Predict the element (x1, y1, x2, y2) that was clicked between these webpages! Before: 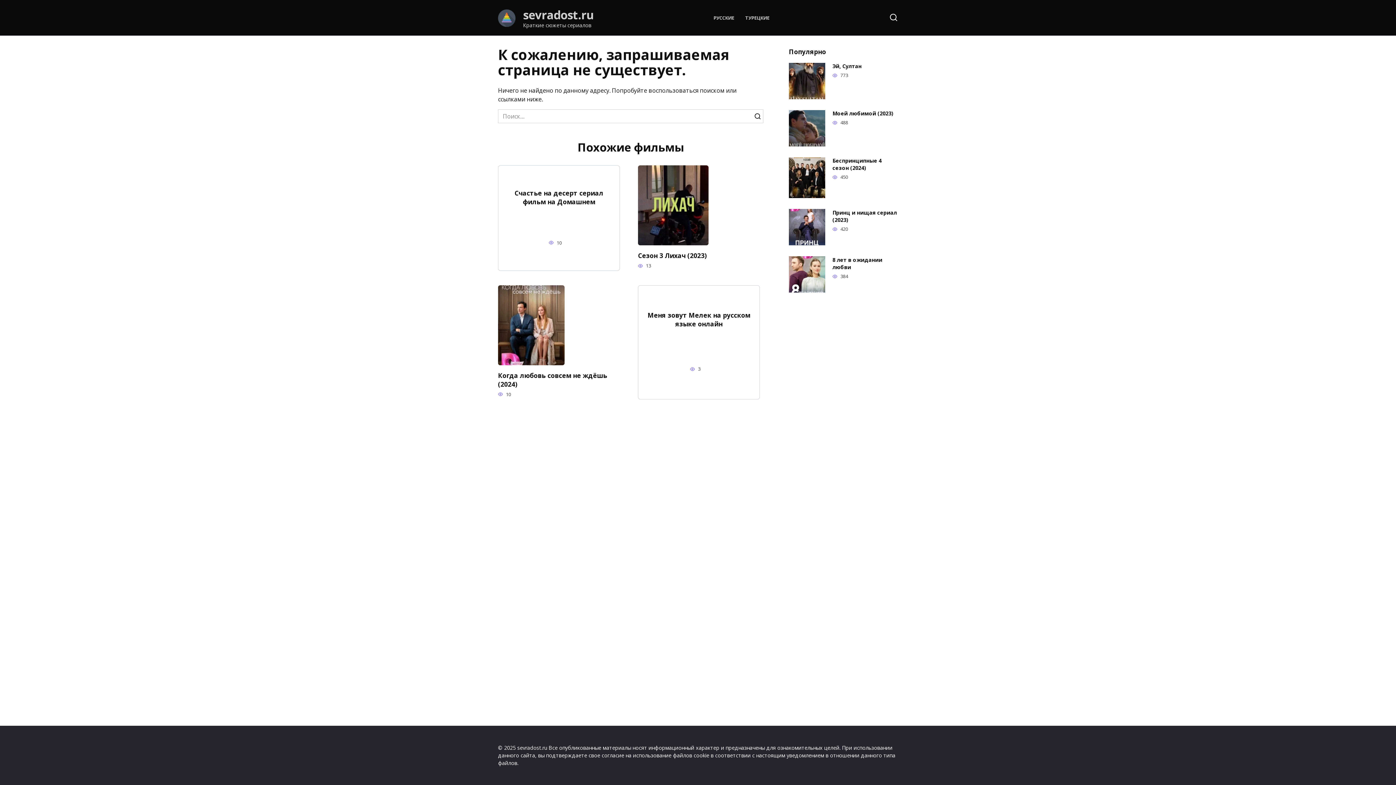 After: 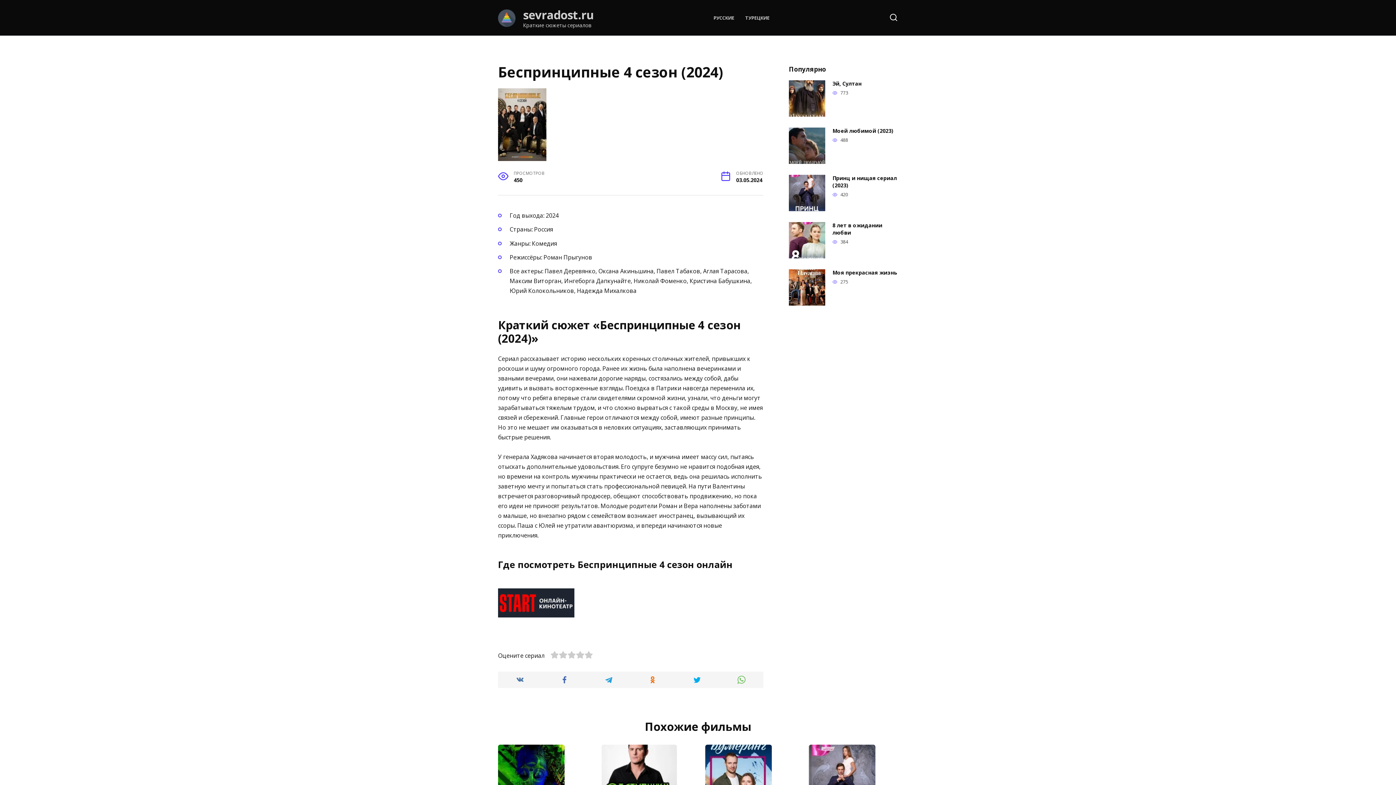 Action: bbox: (832, 156, 881, 172) label: Беспринципные 4 сезон (2024)